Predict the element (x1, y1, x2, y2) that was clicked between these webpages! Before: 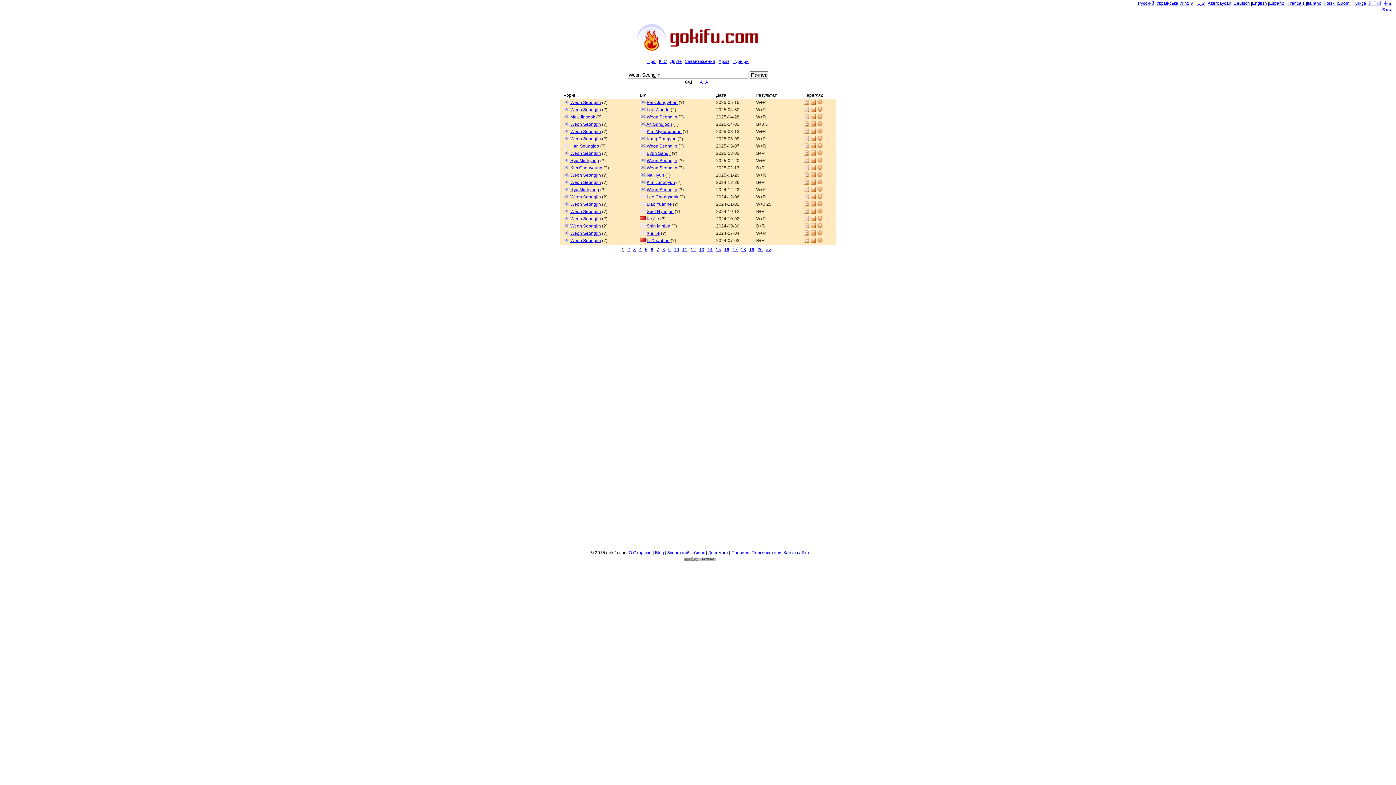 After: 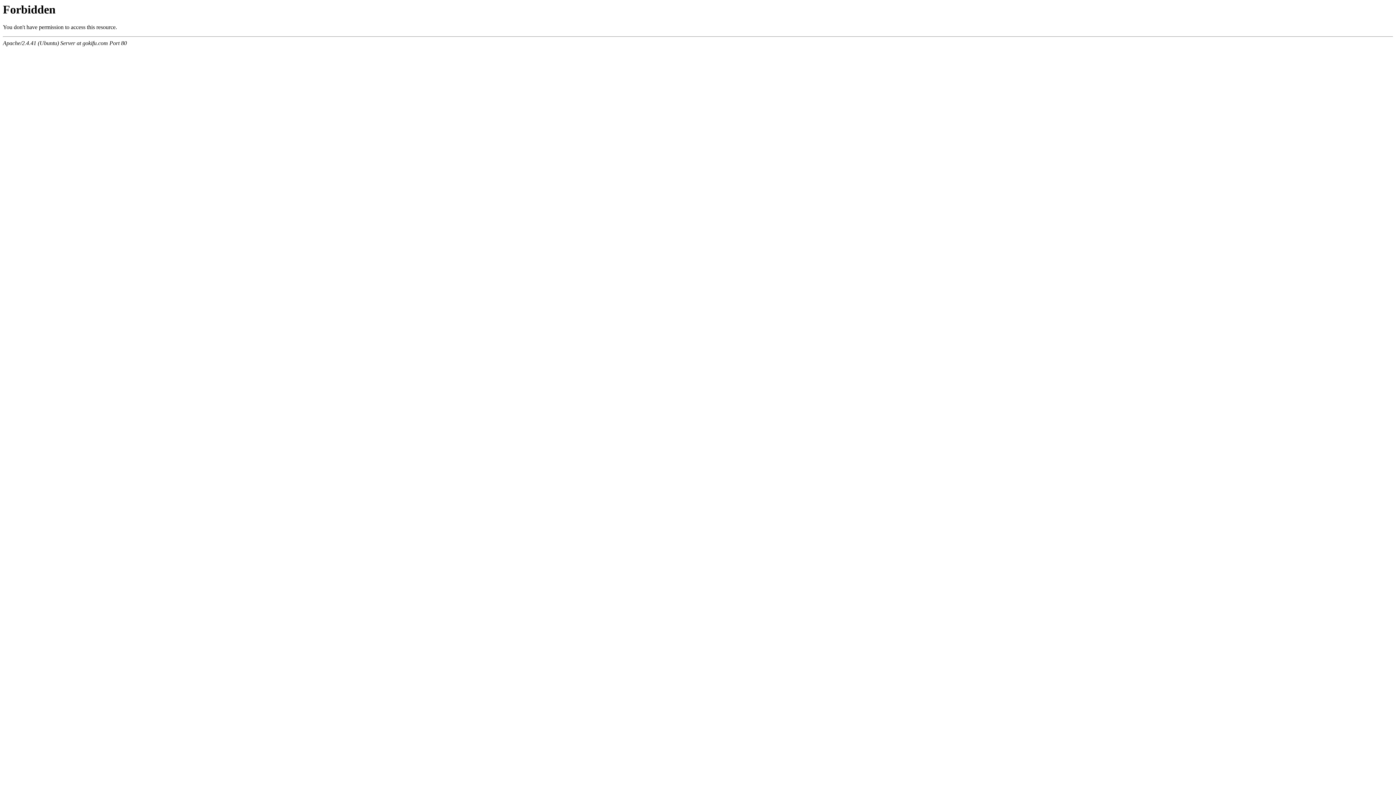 Action: label: 3 bbox: (633, 247, 636, 252)